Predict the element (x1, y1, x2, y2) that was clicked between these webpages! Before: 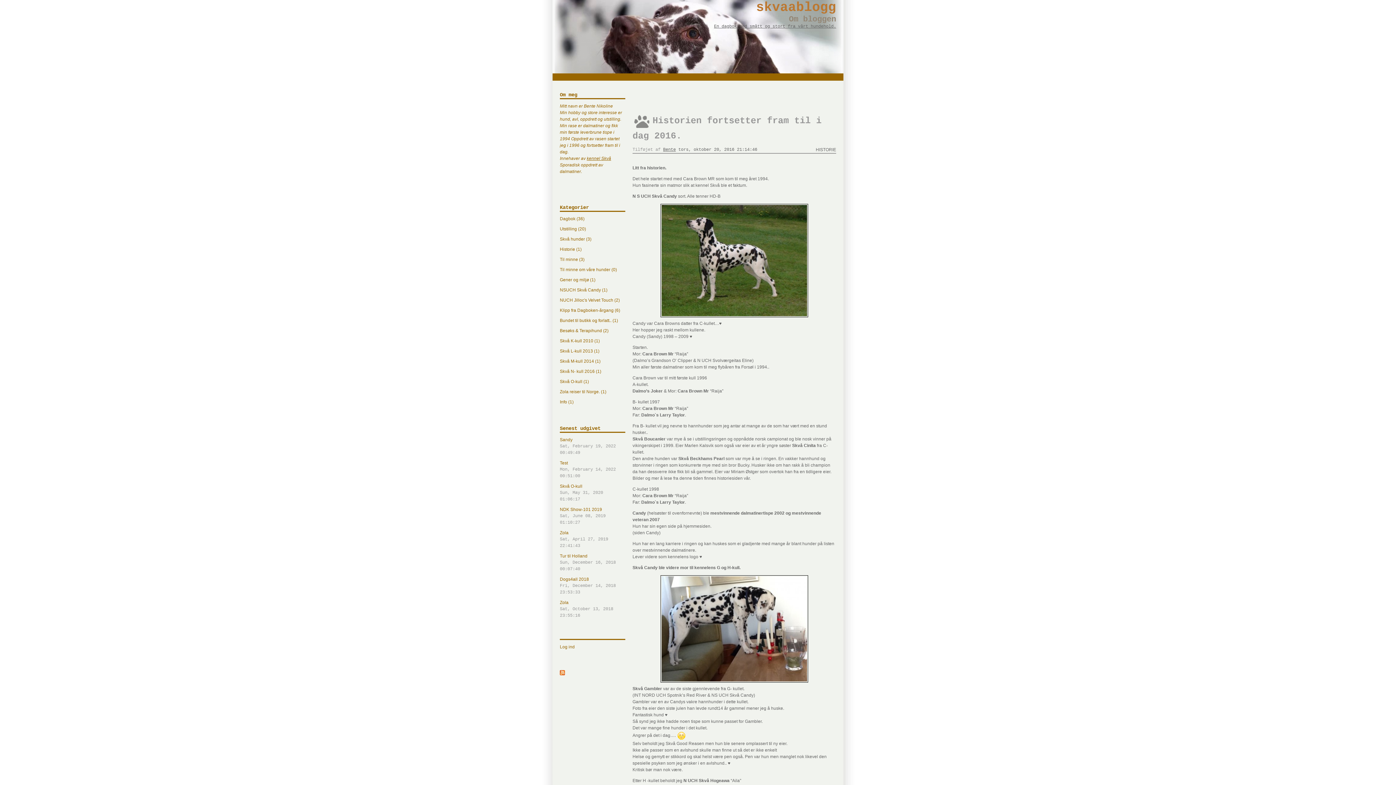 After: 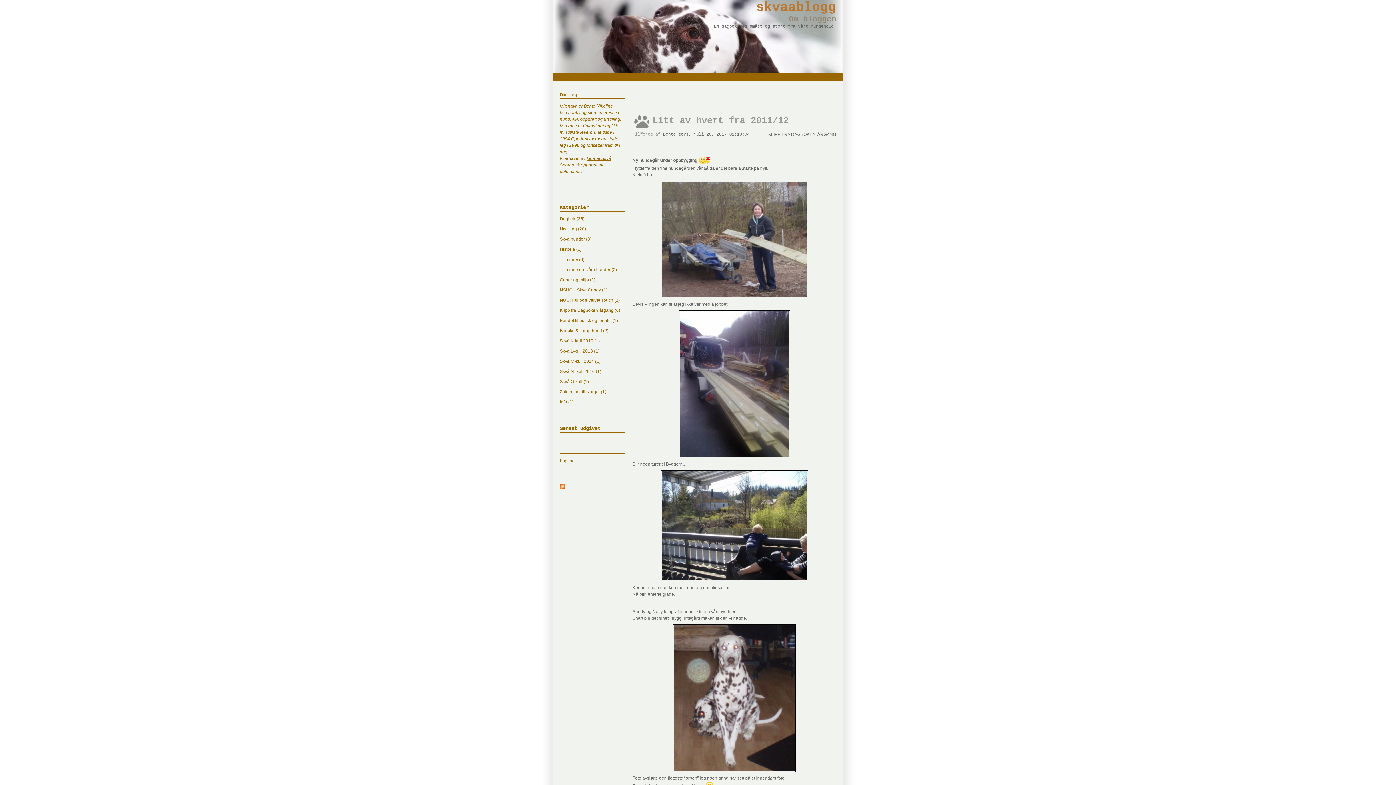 Action: label: Klipp fra Dagboken-årgang (6) bbox: (560, 308, 620, 313)